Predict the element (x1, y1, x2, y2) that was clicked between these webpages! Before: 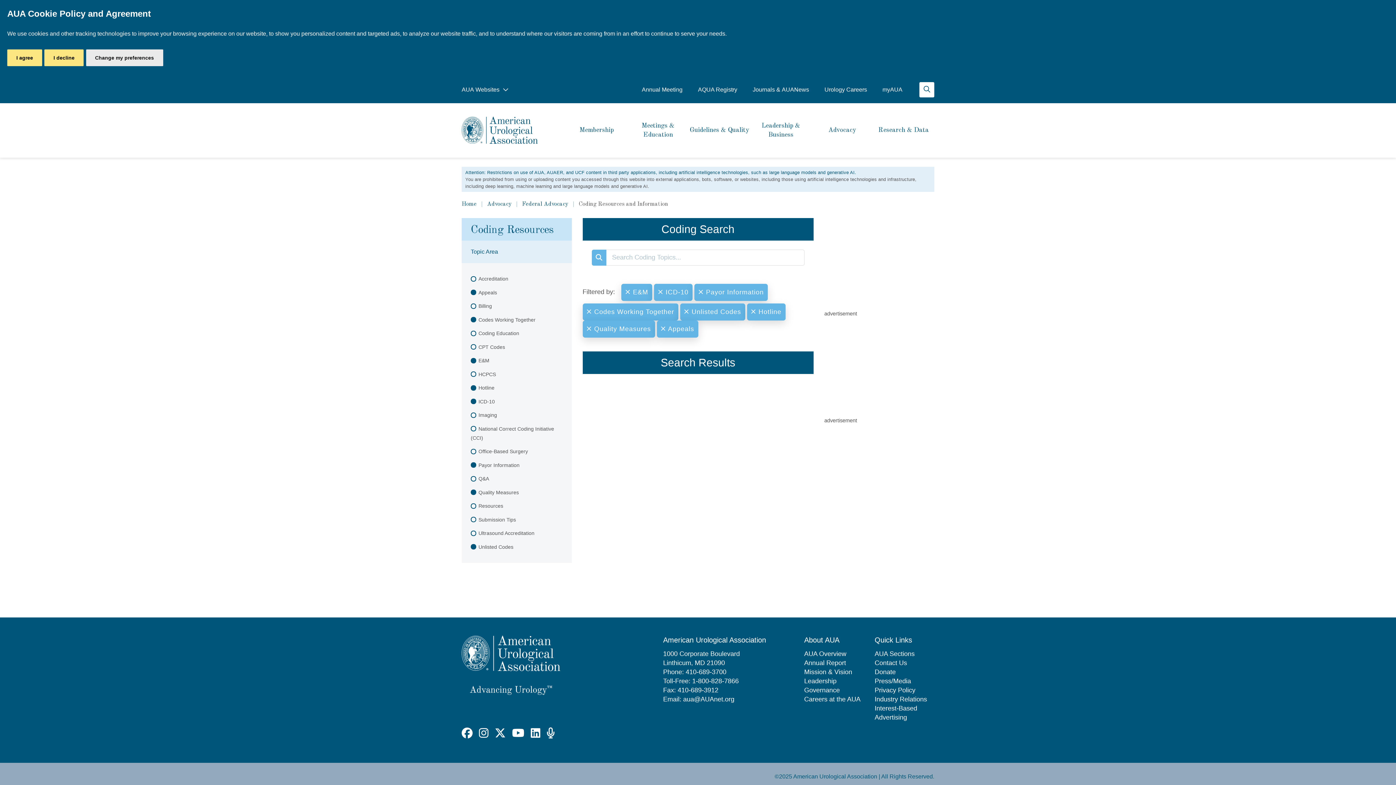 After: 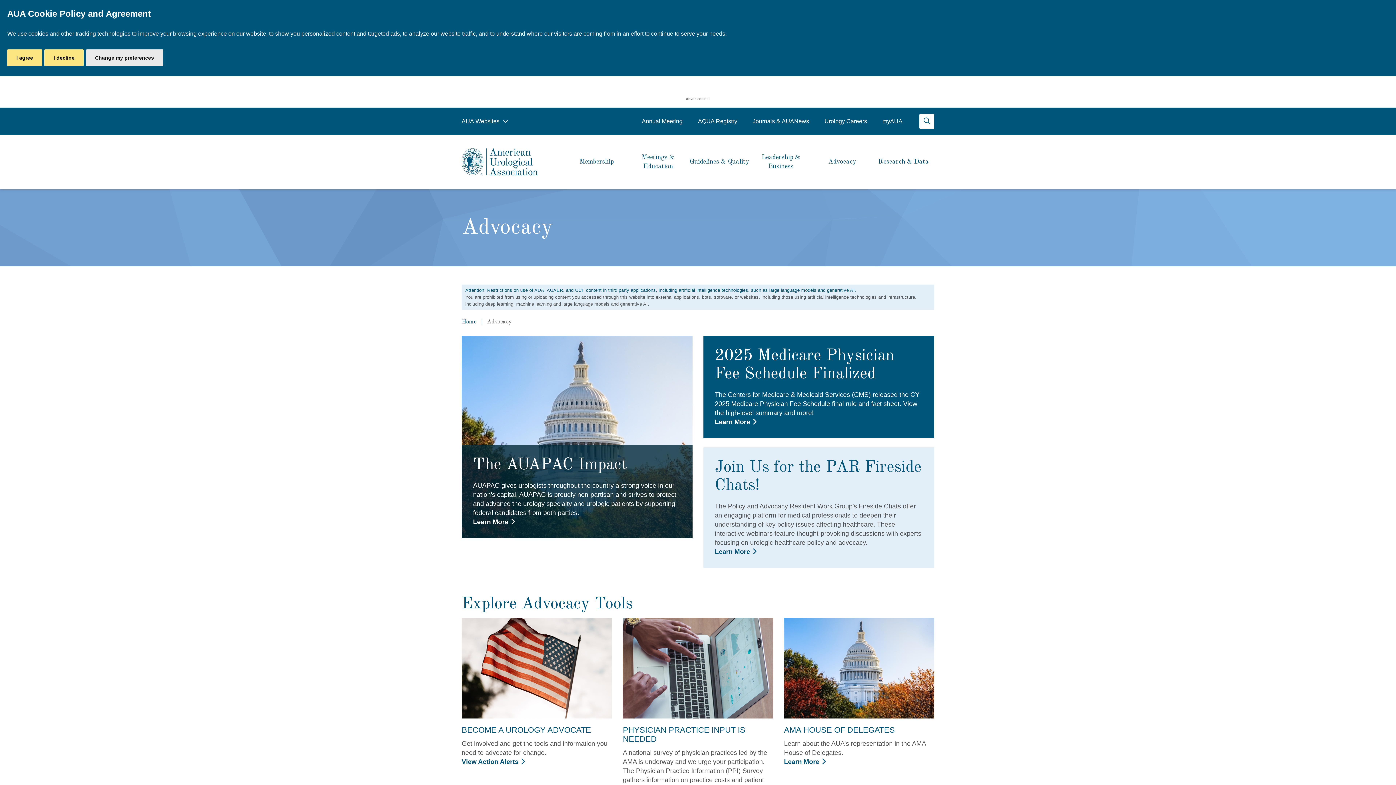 Action: label: Advocacy bbox: (811, 103, 873, 157)